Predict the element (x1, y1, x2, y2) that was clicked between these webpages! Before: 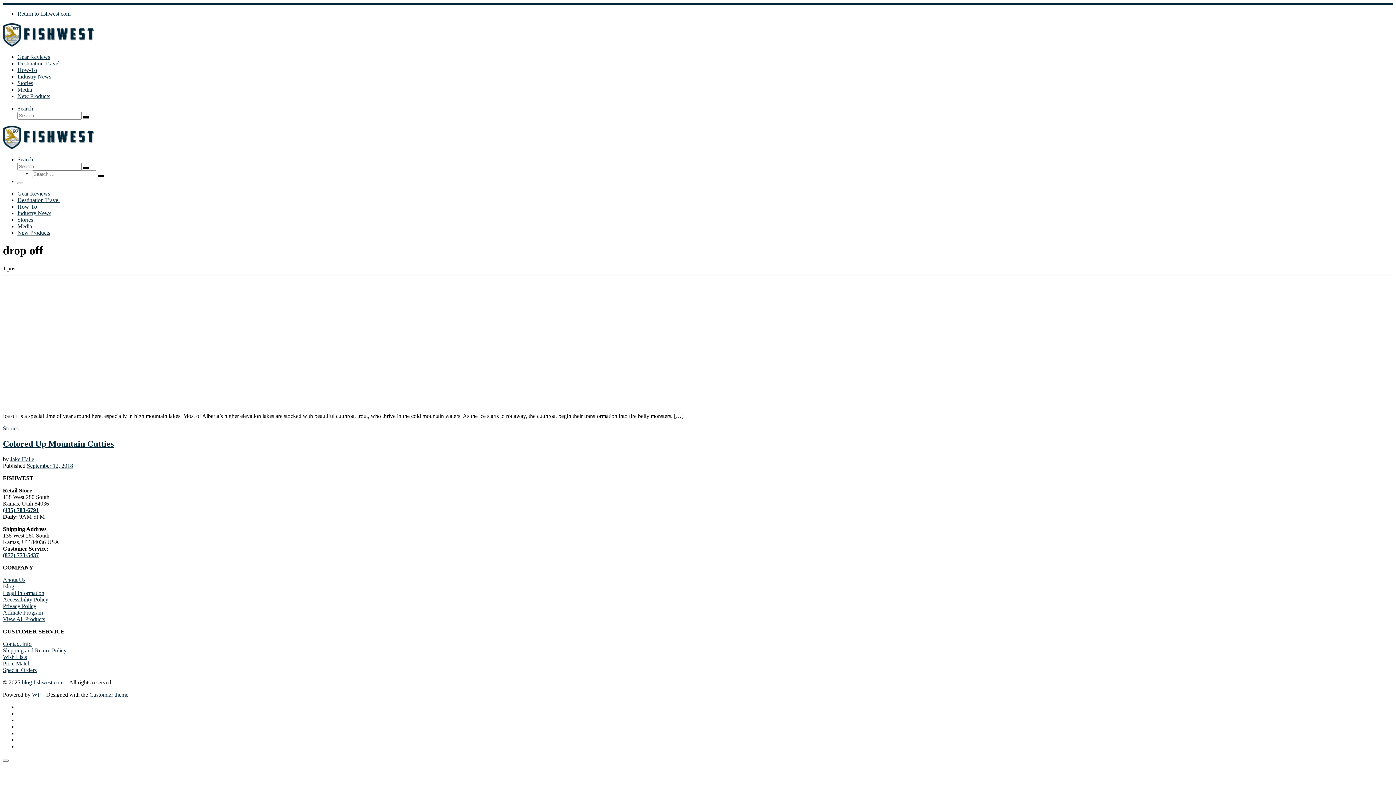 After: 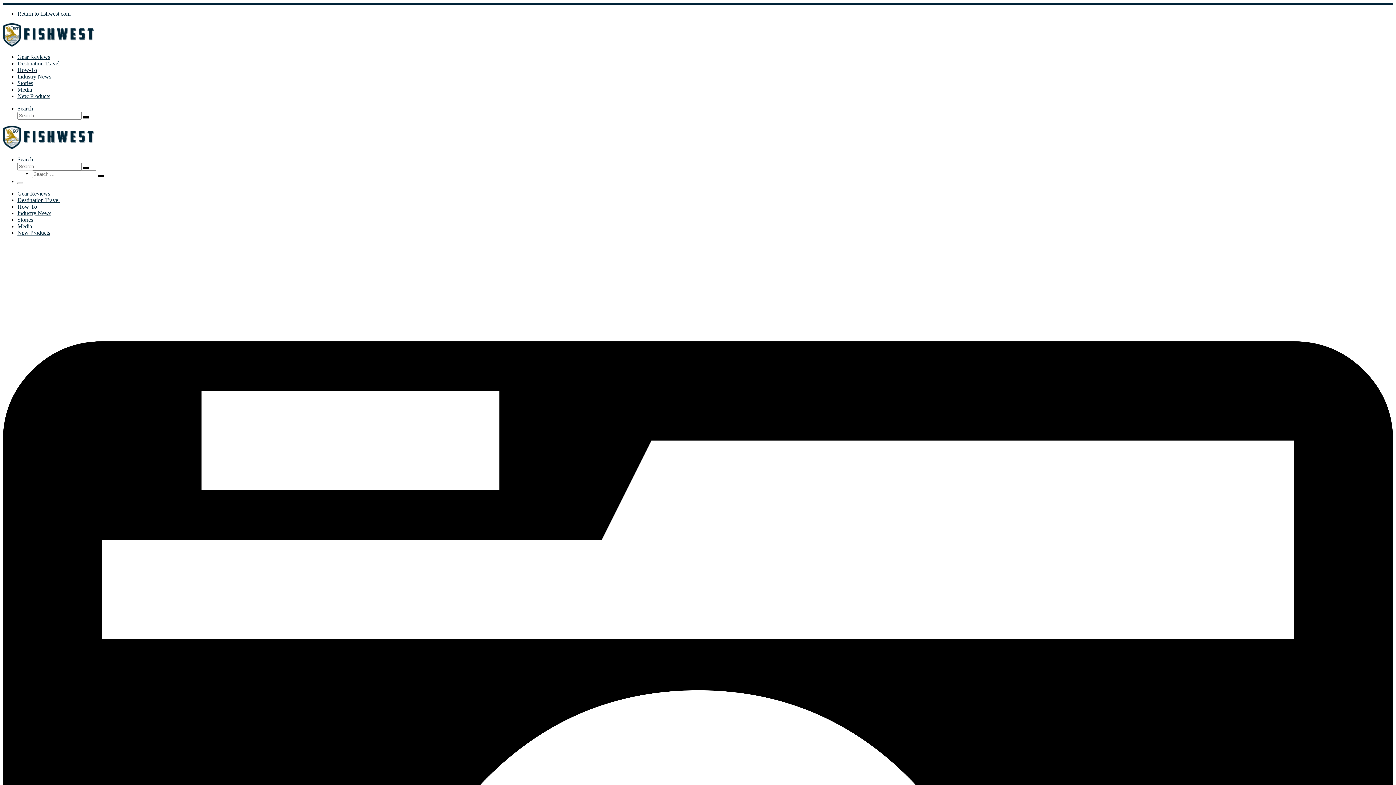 Action: label: Search … bbox: (97, 174, 103, 177)